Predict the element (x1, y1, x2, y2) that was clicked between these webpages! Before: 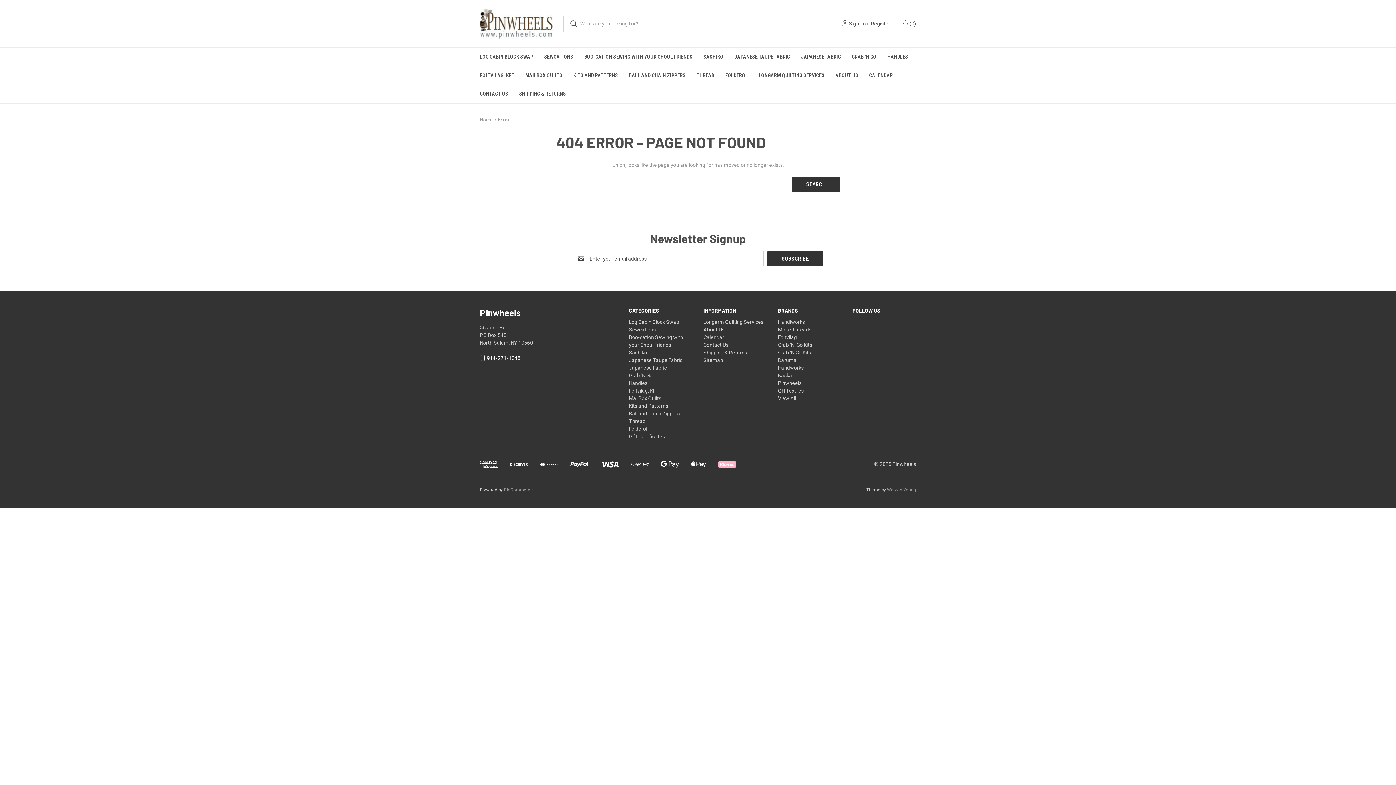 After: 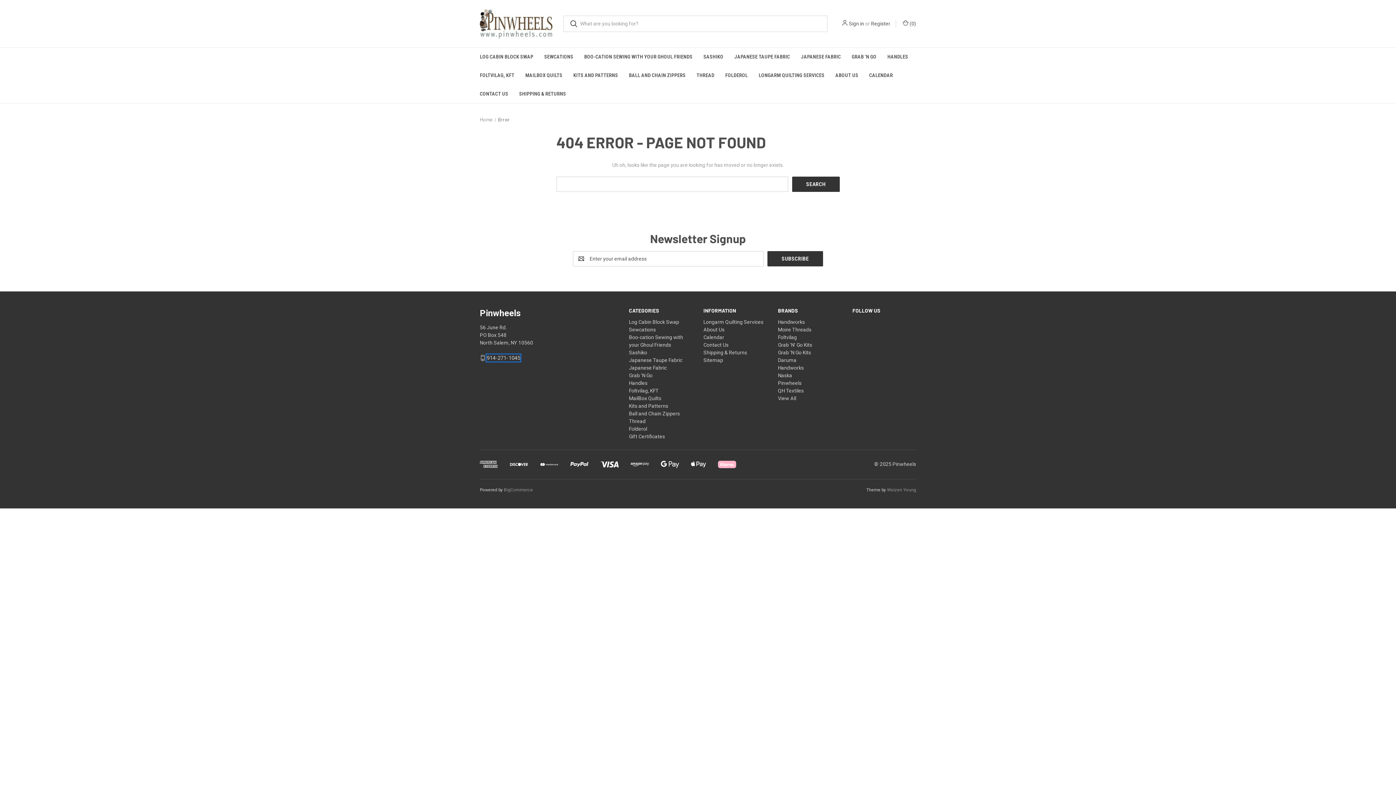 Action: bbox: (486, 355, 520, 361) label: 914-271-1045